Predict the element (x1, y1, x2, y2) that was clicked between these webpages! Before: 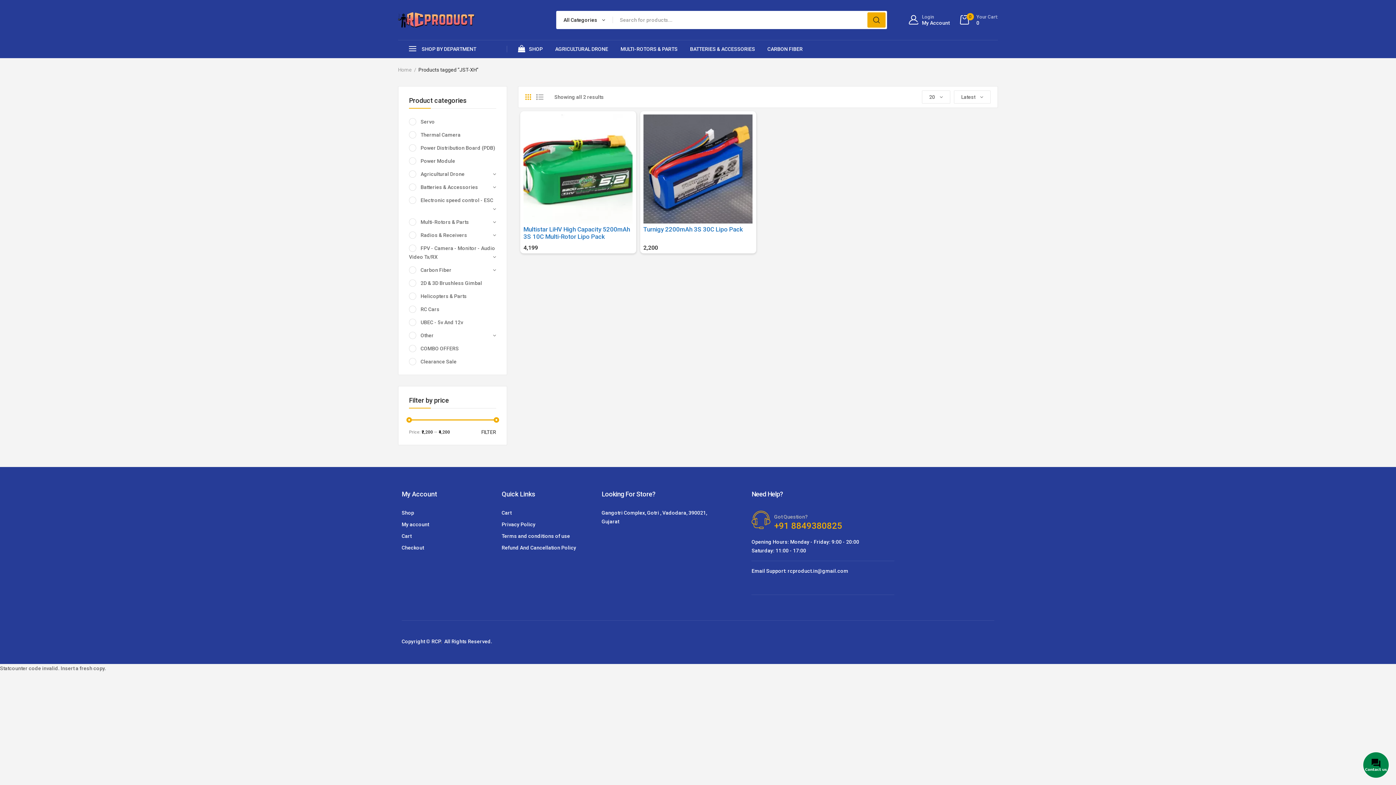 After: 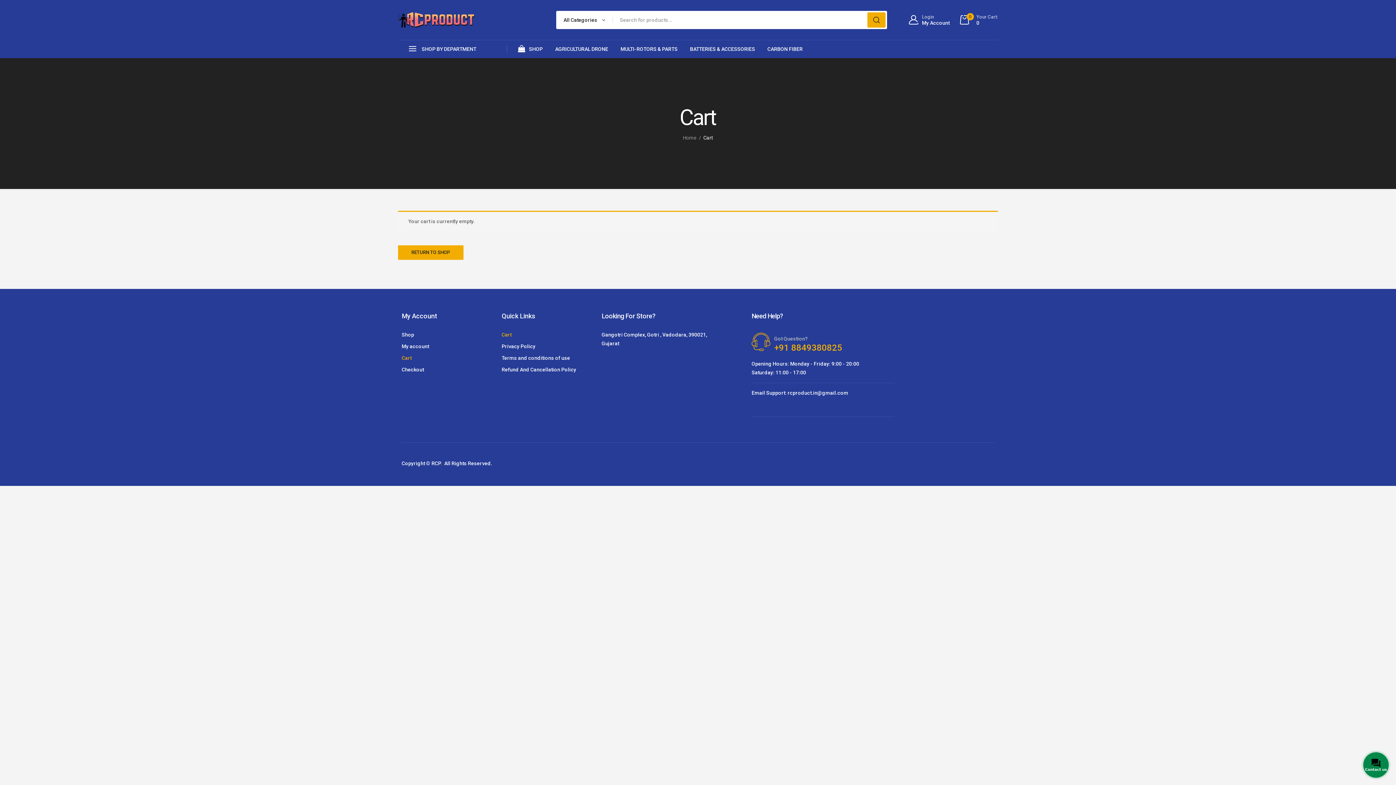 Action: bbox: (501, 508, 594, 517) label: Cart